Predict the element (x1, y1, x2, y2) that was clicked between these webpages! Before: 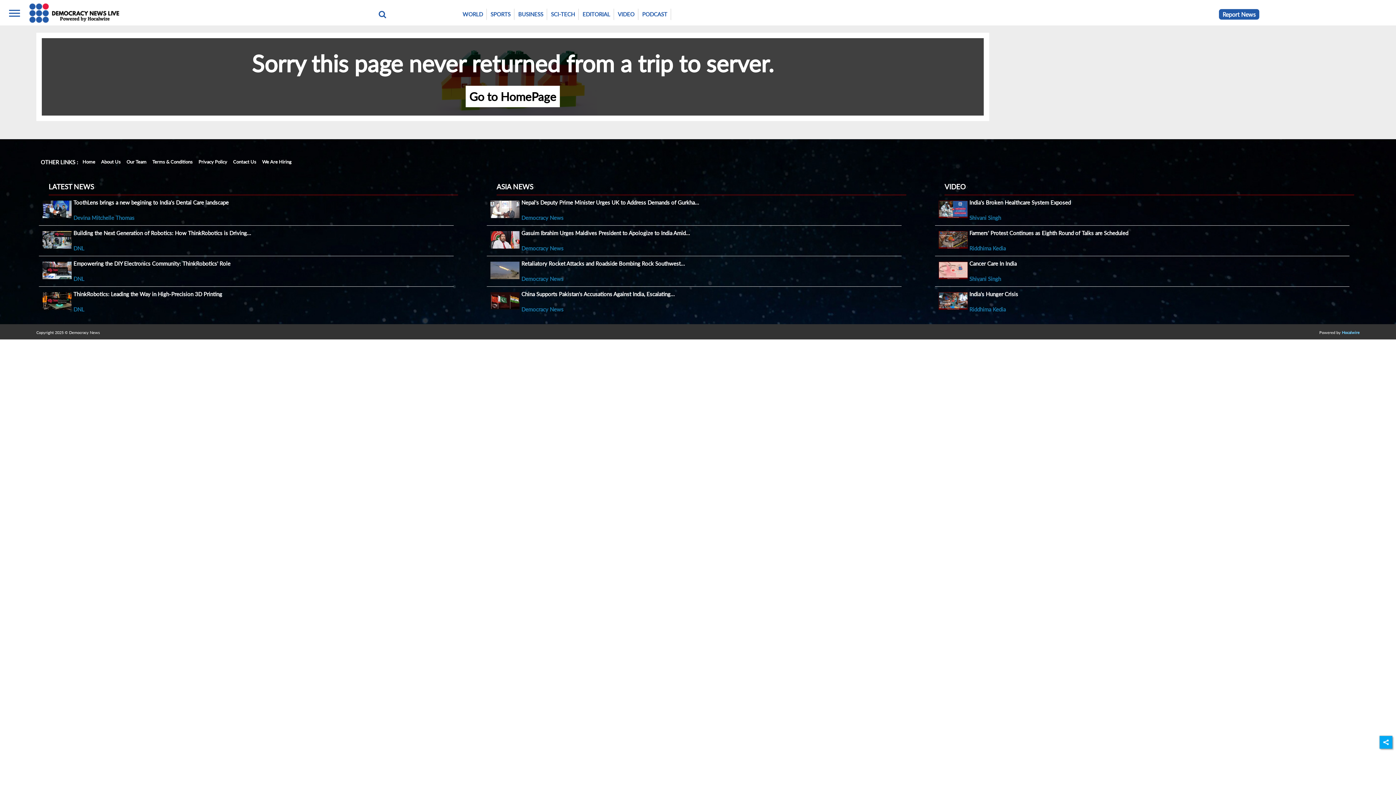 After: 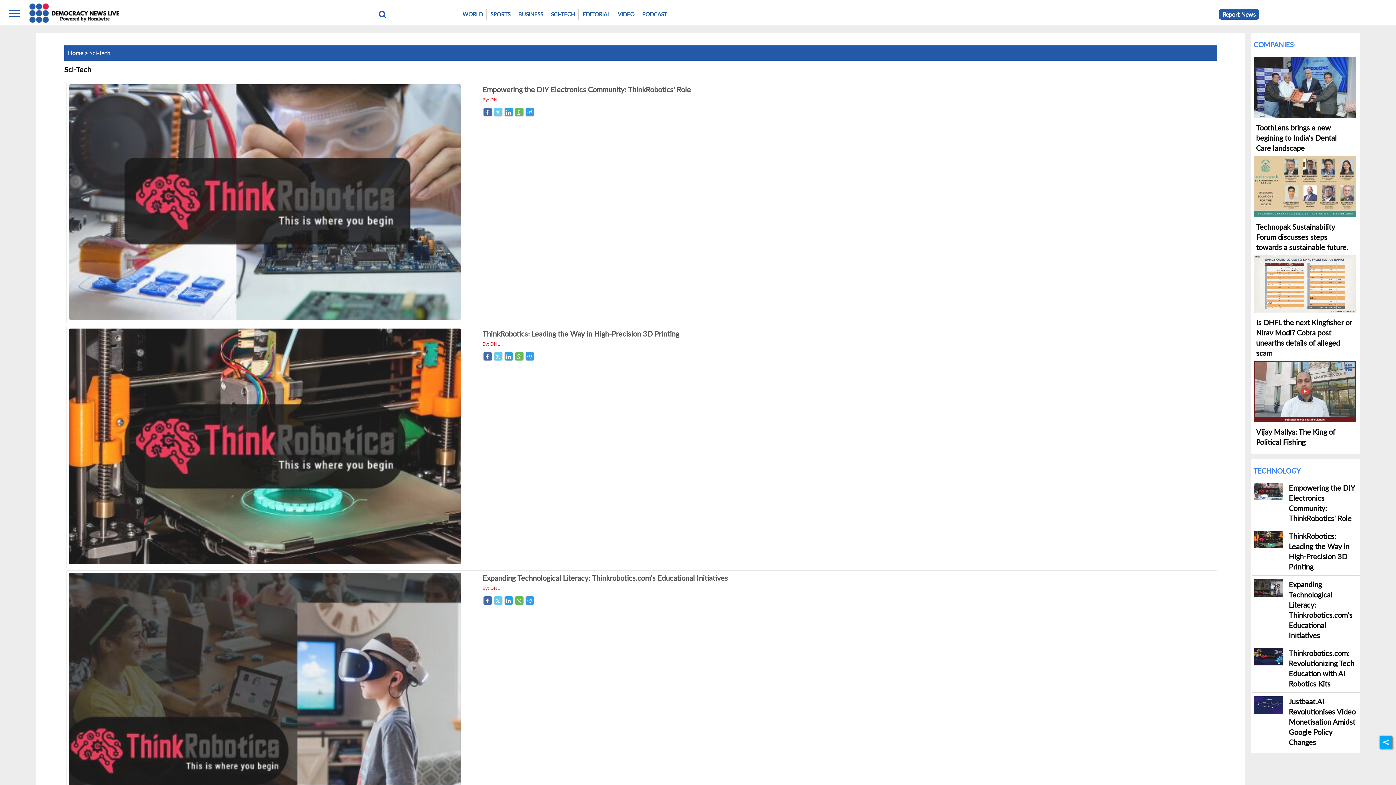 Action: label: SCI-TECH bbox: (547, 8, 578, 20)